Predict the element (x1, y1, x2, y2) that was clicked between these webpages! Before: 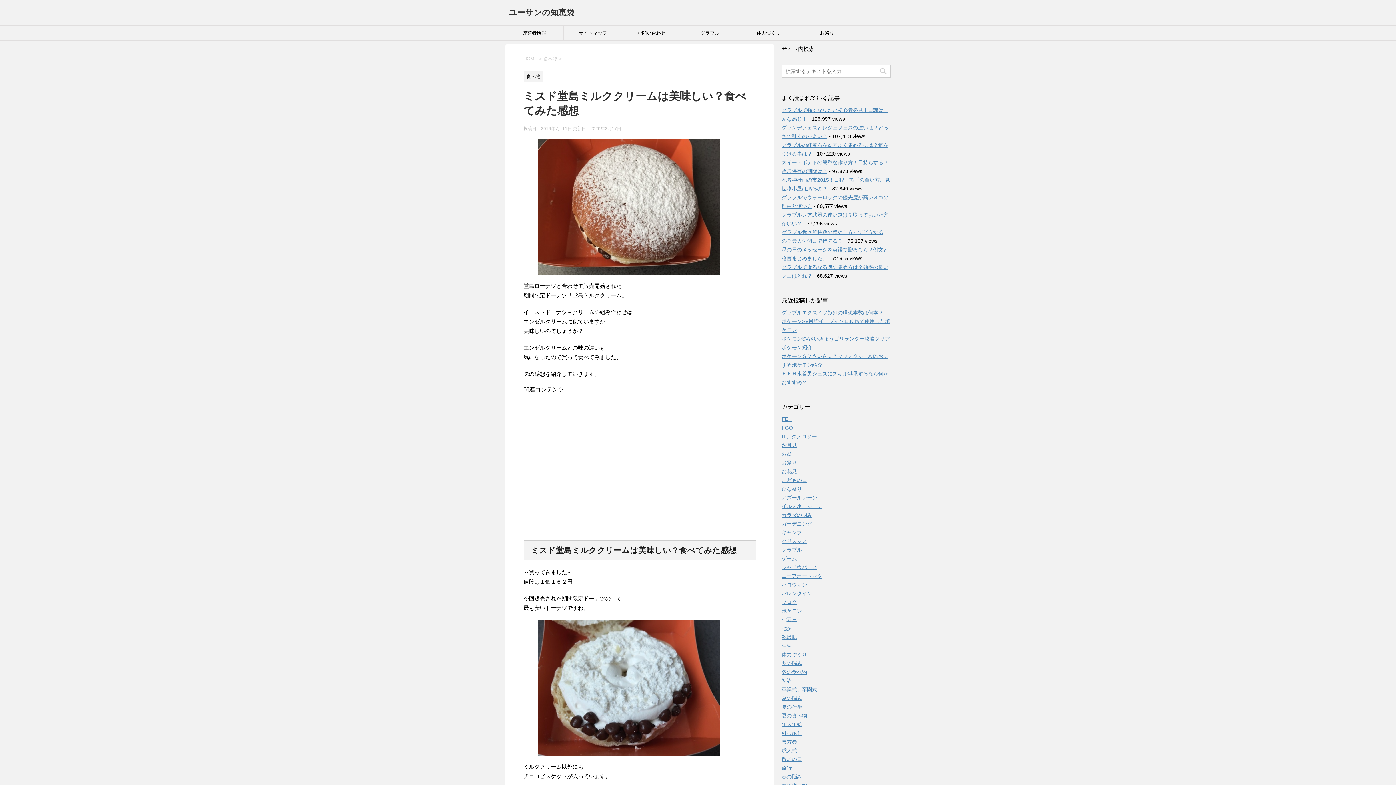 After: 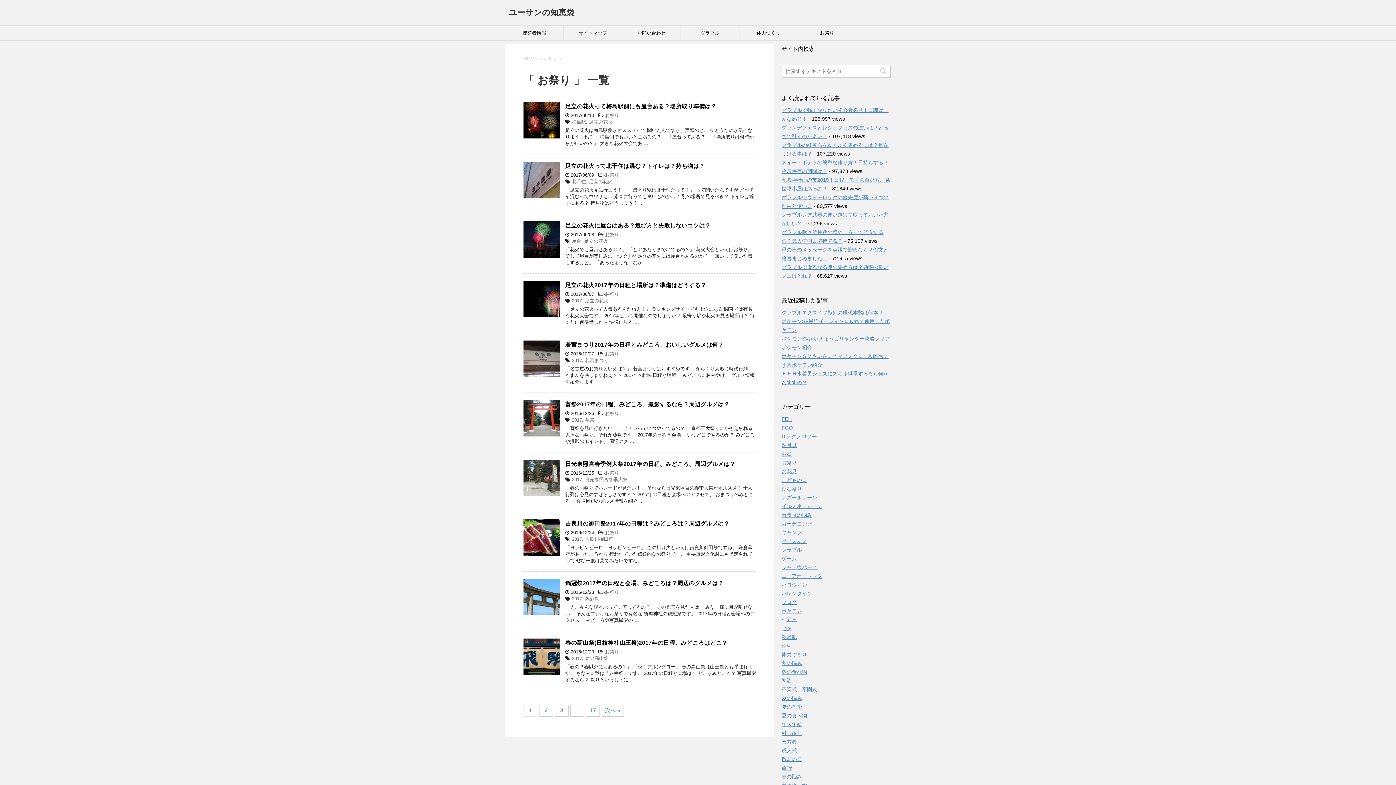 Action: label: お祭り bbox: (798, 25, 856, 40)